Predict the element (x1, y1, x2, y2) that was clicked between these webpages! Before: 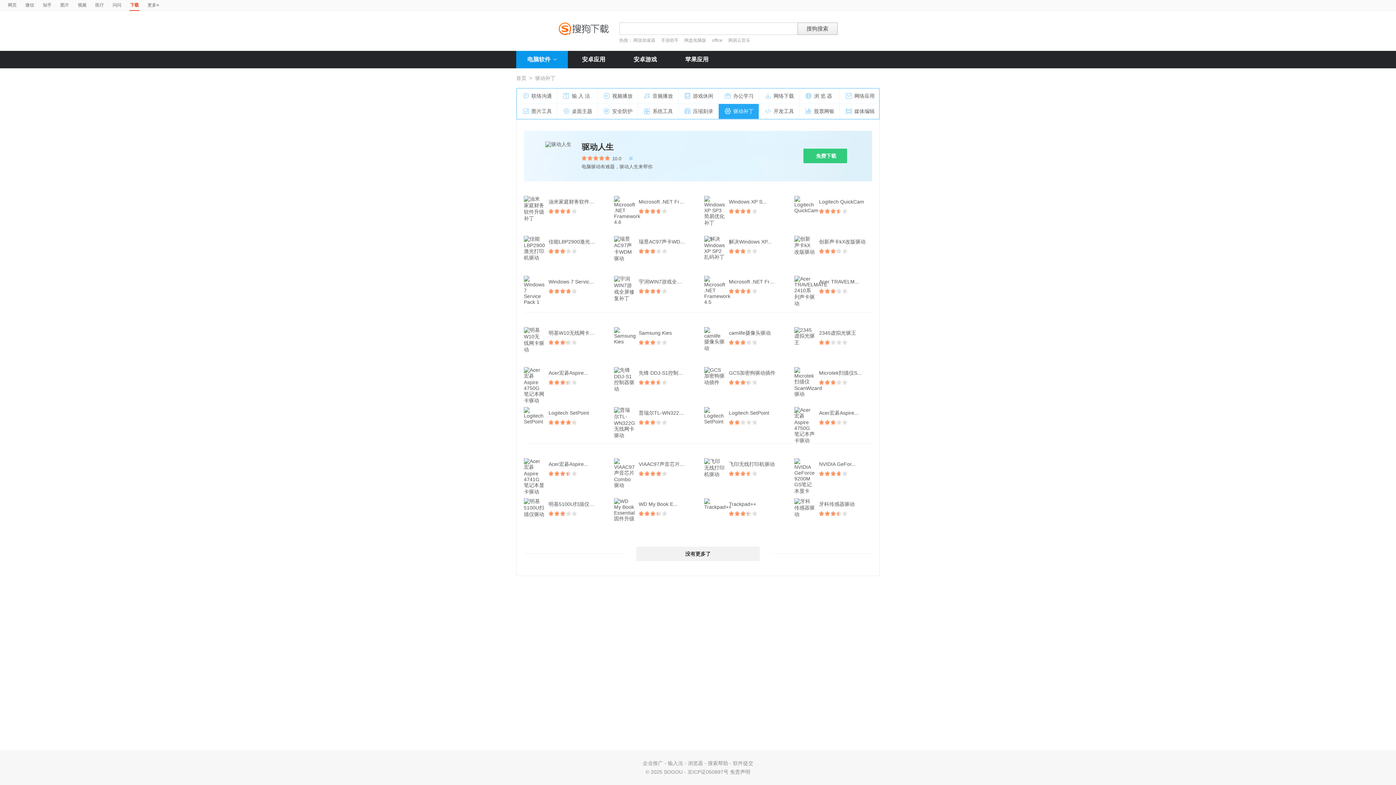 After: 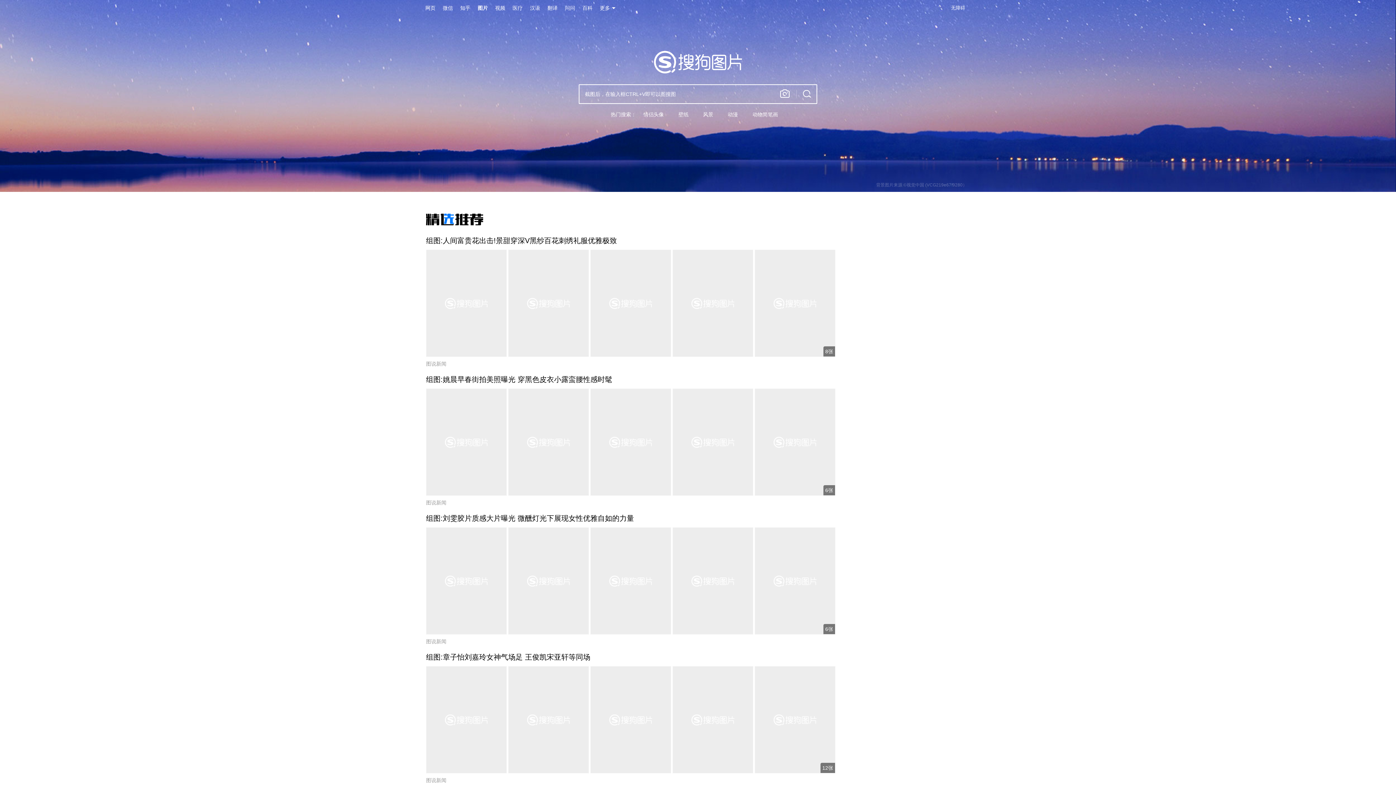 Action: bbox: (60, 0, 69, 10) label: 图片